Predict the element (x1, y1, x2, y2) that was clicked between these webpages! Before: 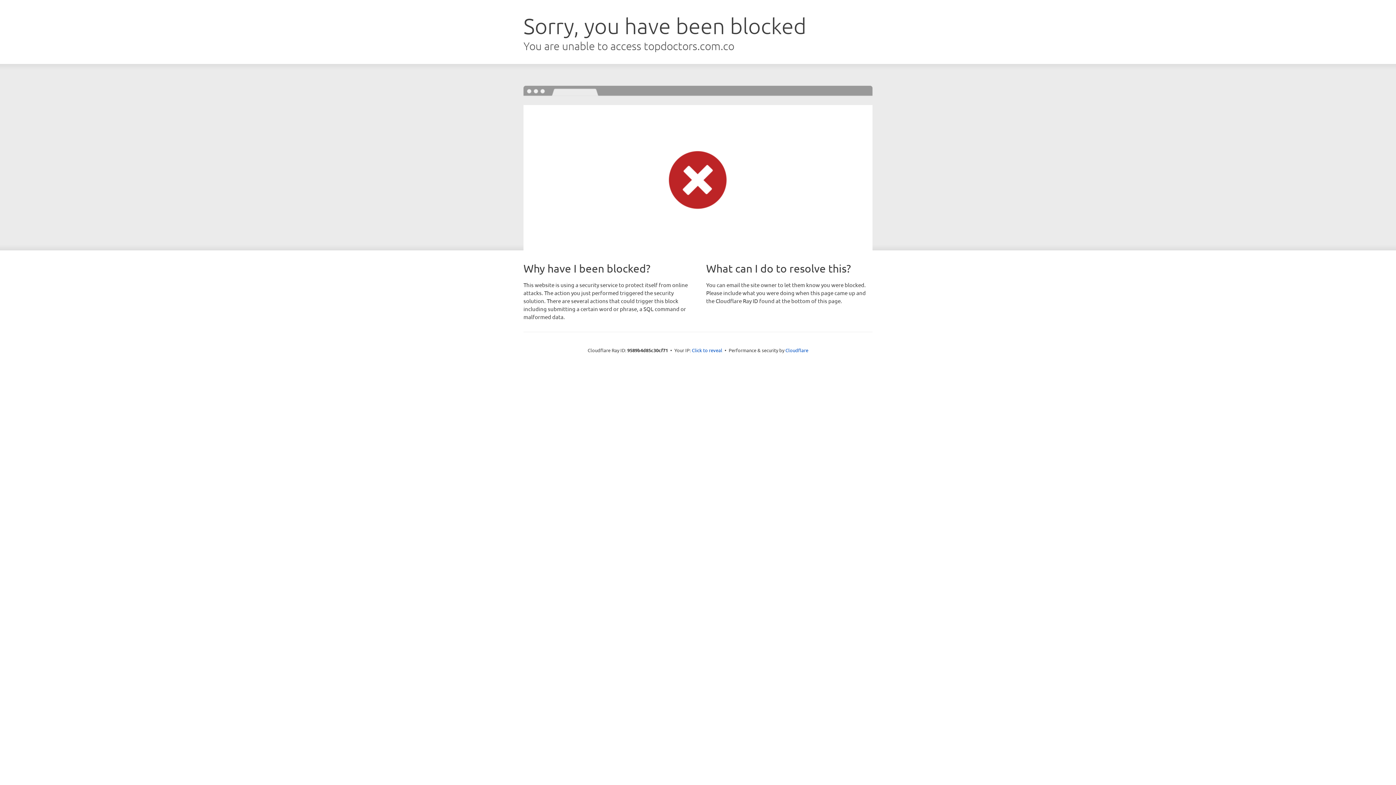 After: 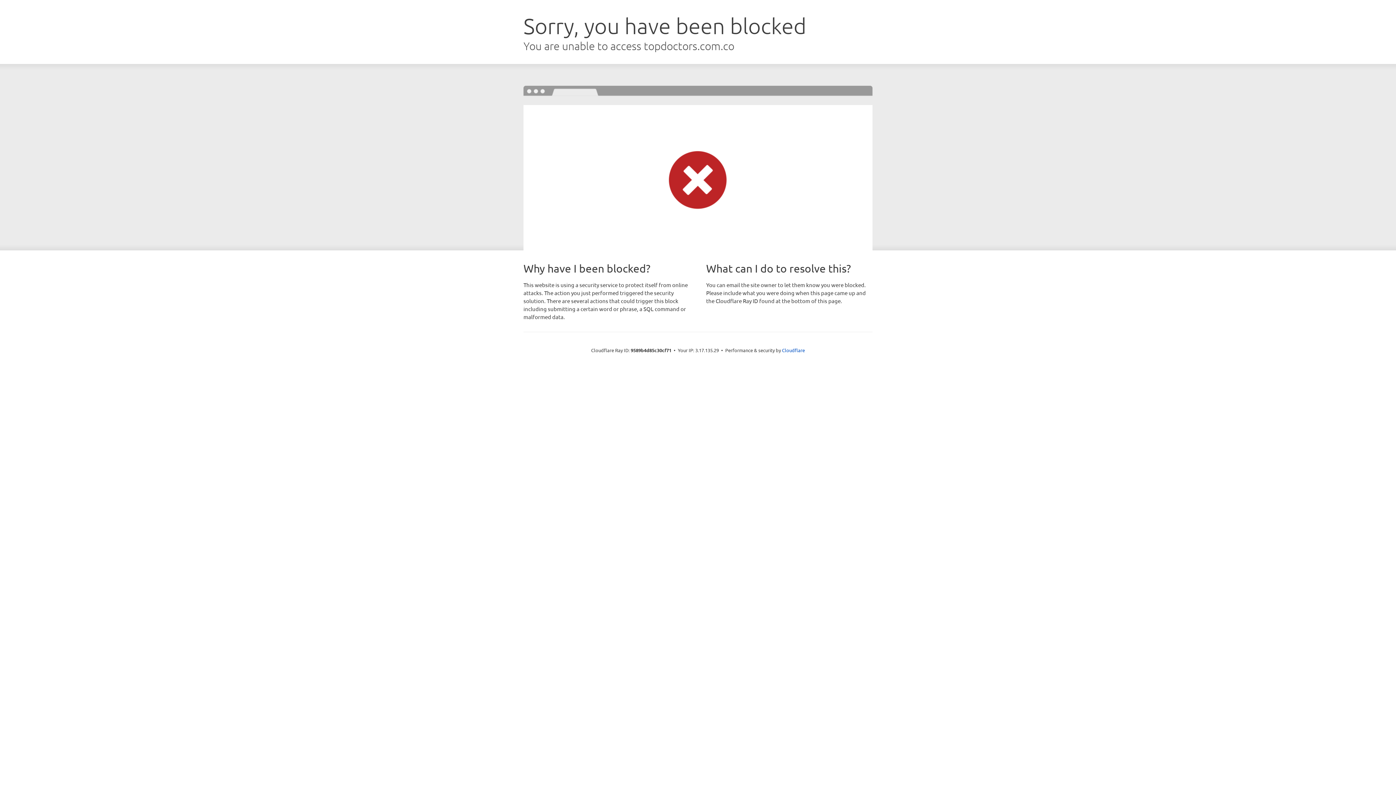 Action: bbox: (692, 346, 722, 353) label: Click to reveal